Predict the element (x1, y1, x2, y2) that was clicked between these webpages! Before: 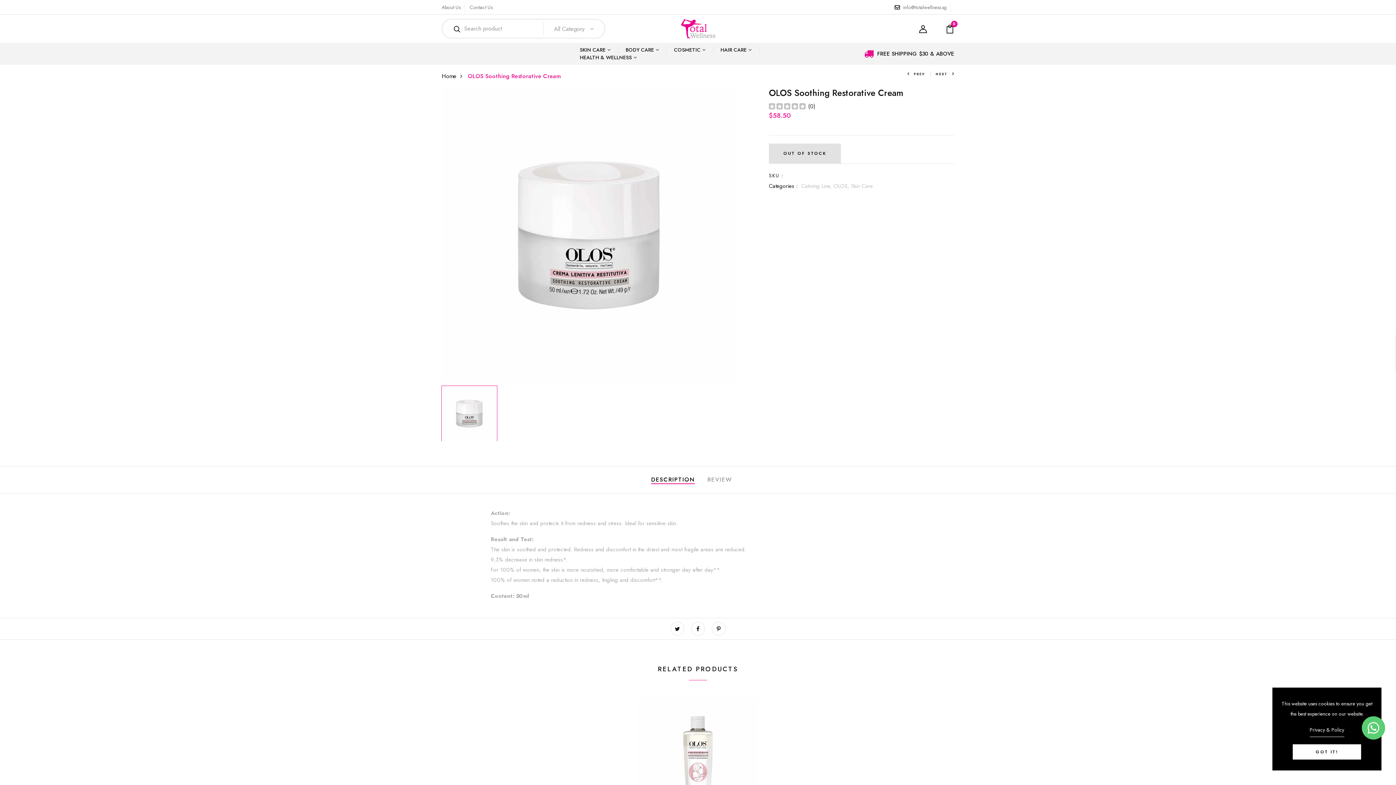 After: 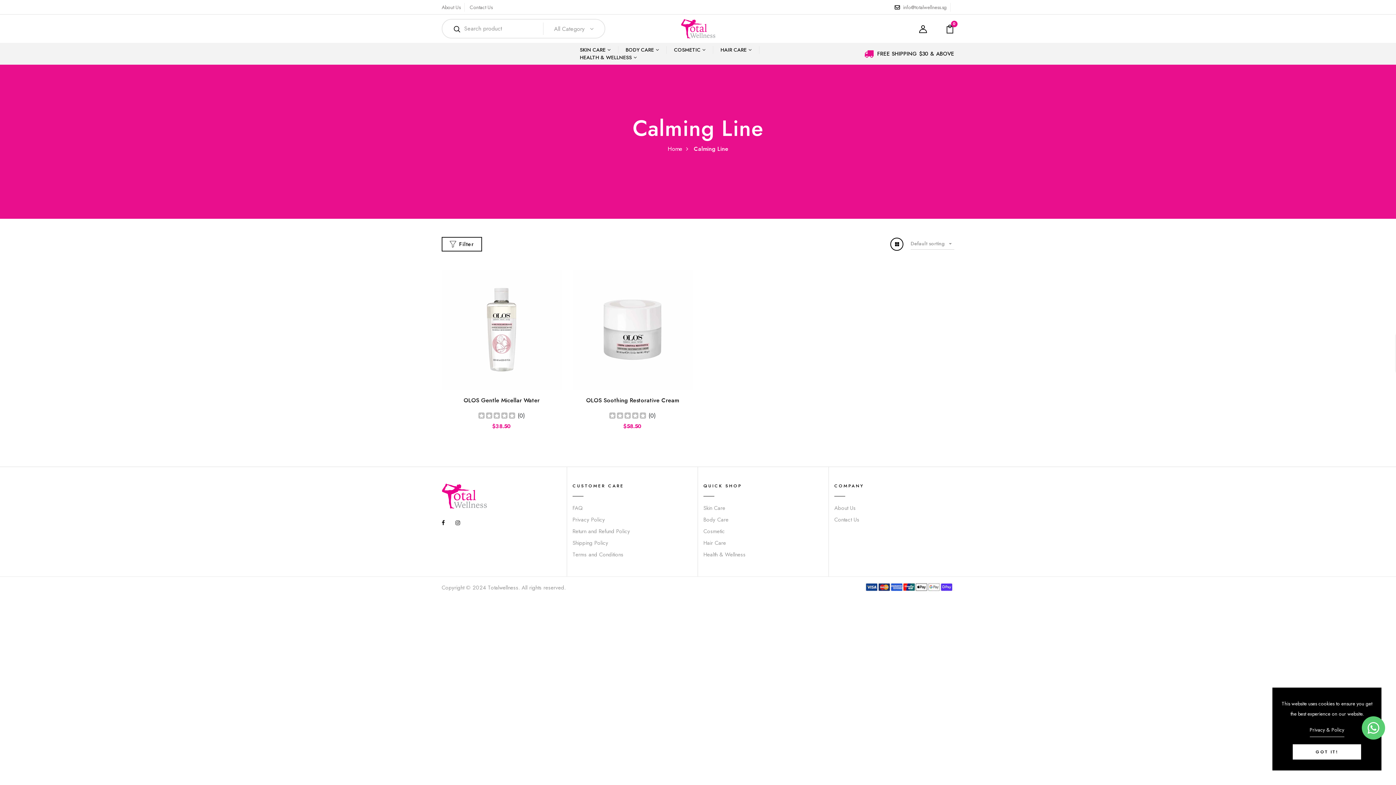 Action: label: Calming Line,  bbox: (801, 182, 833, 190)